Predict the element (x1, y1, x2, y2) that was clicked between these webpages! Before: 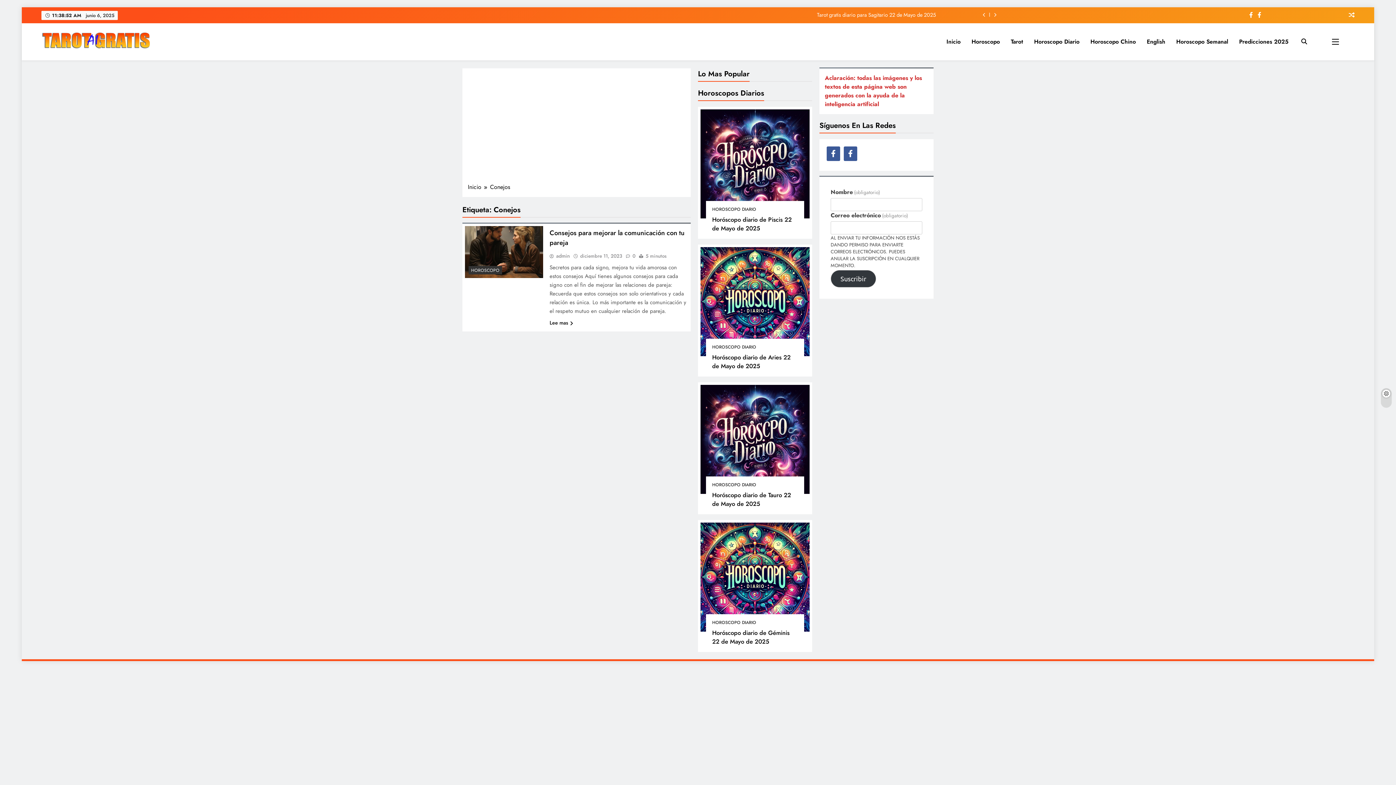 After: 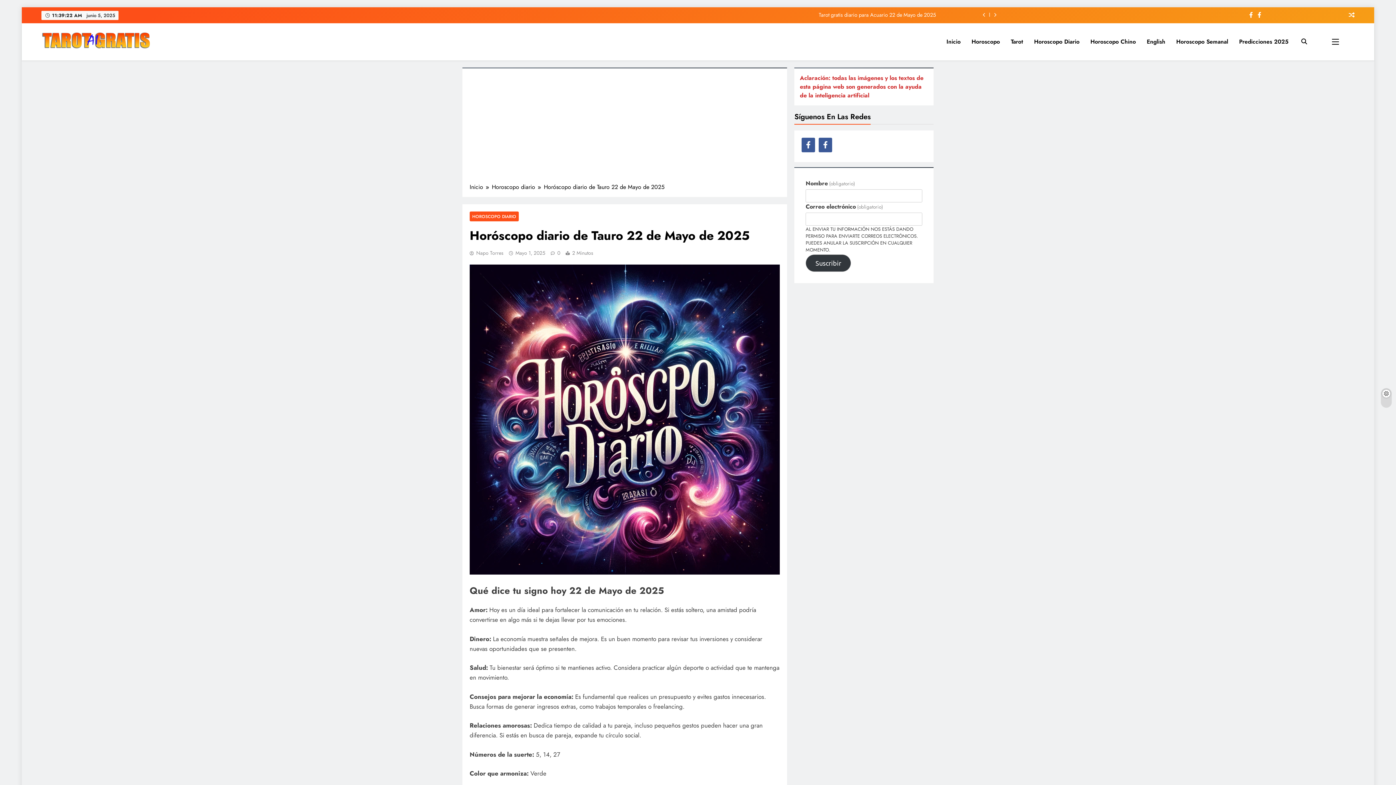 Action: bbox: (712, 490, 791, 508) label: Horóscopo diario de Tauro 22 de Mayo de 2025